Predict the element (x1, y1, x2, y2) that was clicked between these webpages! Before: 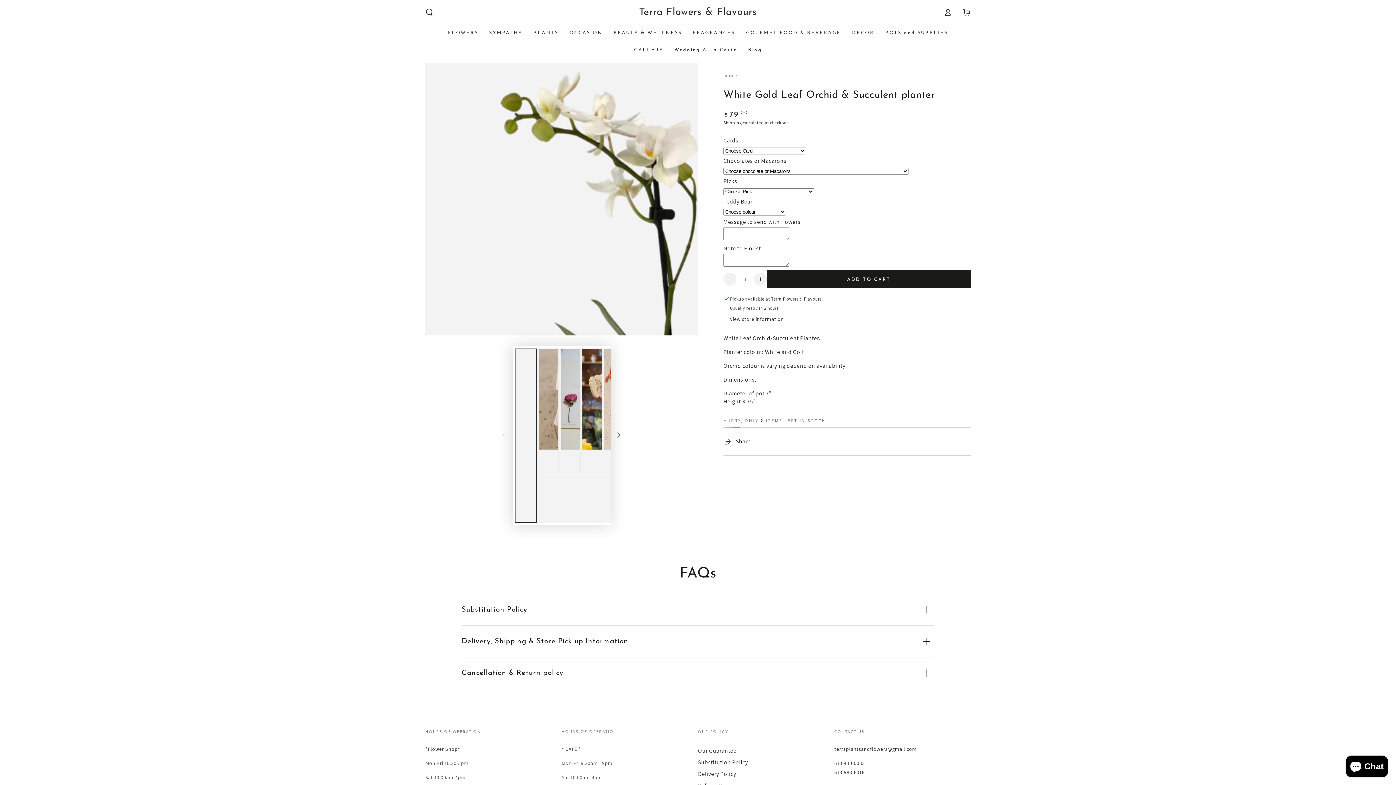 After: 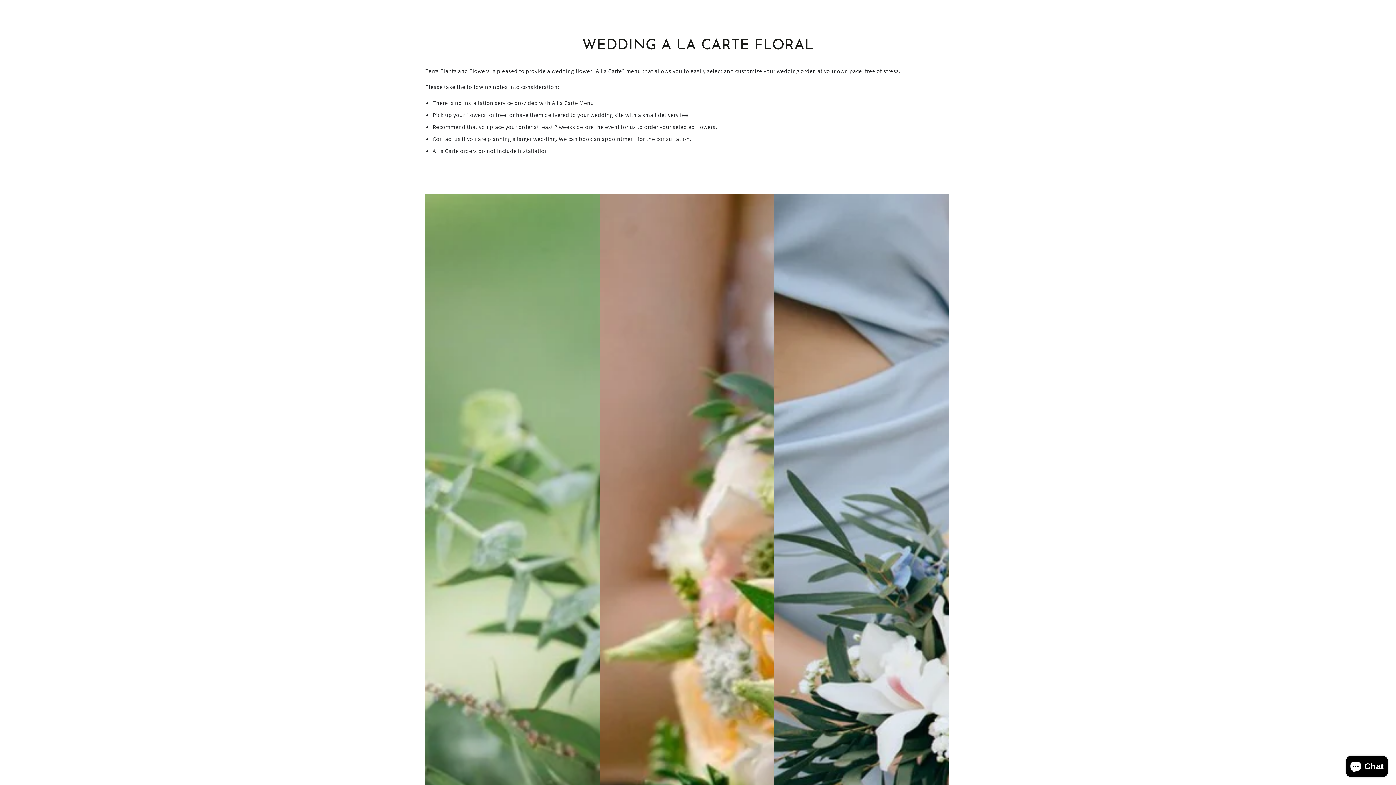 Action: bbox: (669, 41, 742, 58) label: Wedding A La Carte